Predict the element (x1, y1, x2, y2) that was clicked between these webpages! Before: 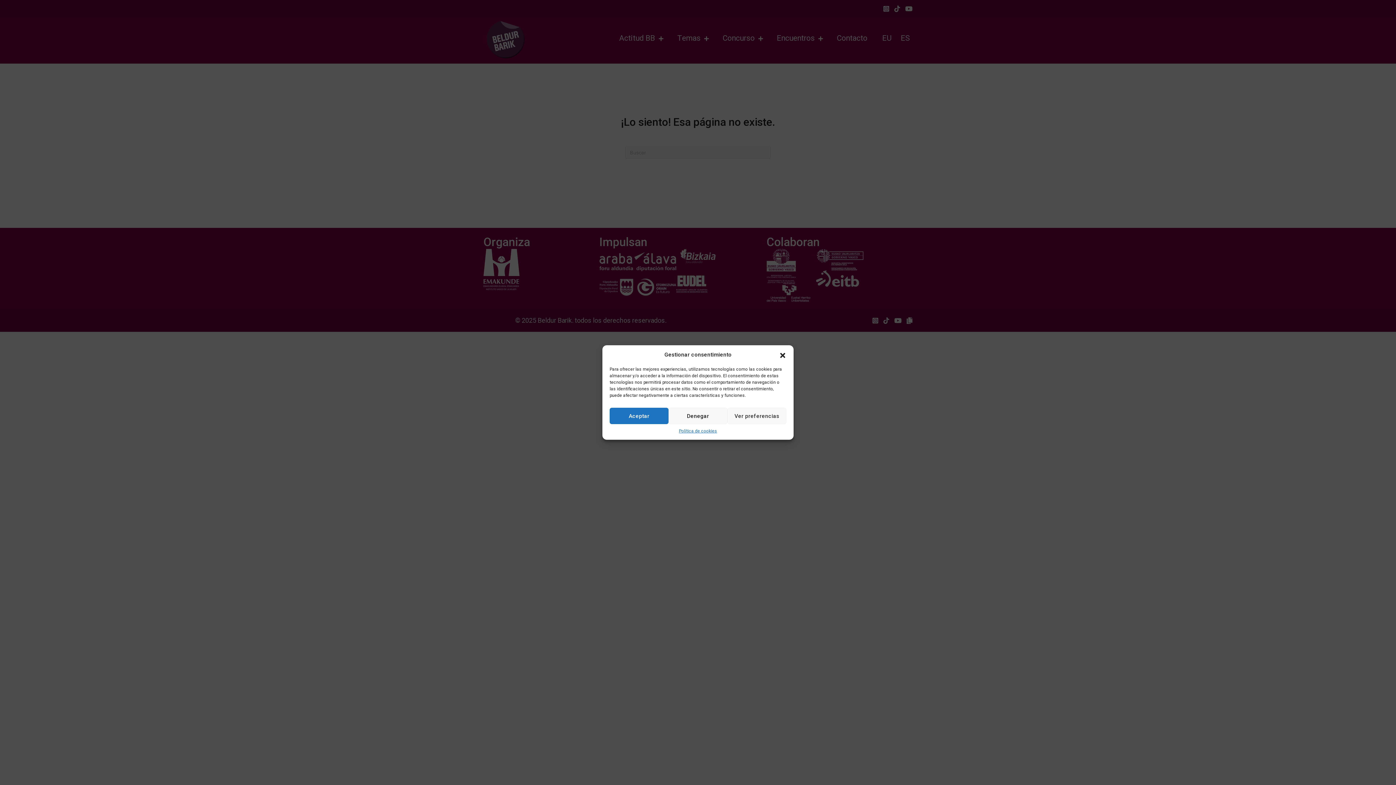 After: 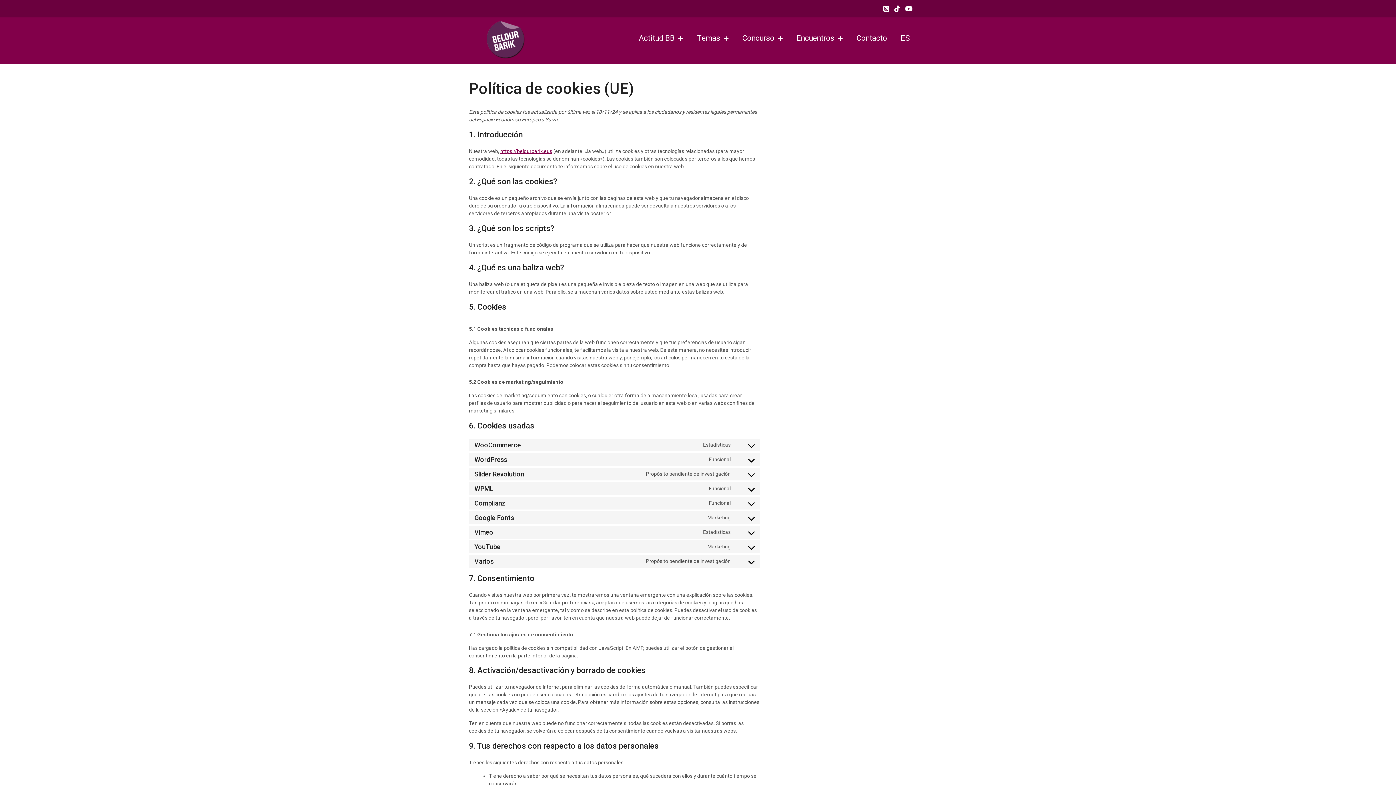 Action: bbox: (679, 428, 717, 434) label: Política de cookies